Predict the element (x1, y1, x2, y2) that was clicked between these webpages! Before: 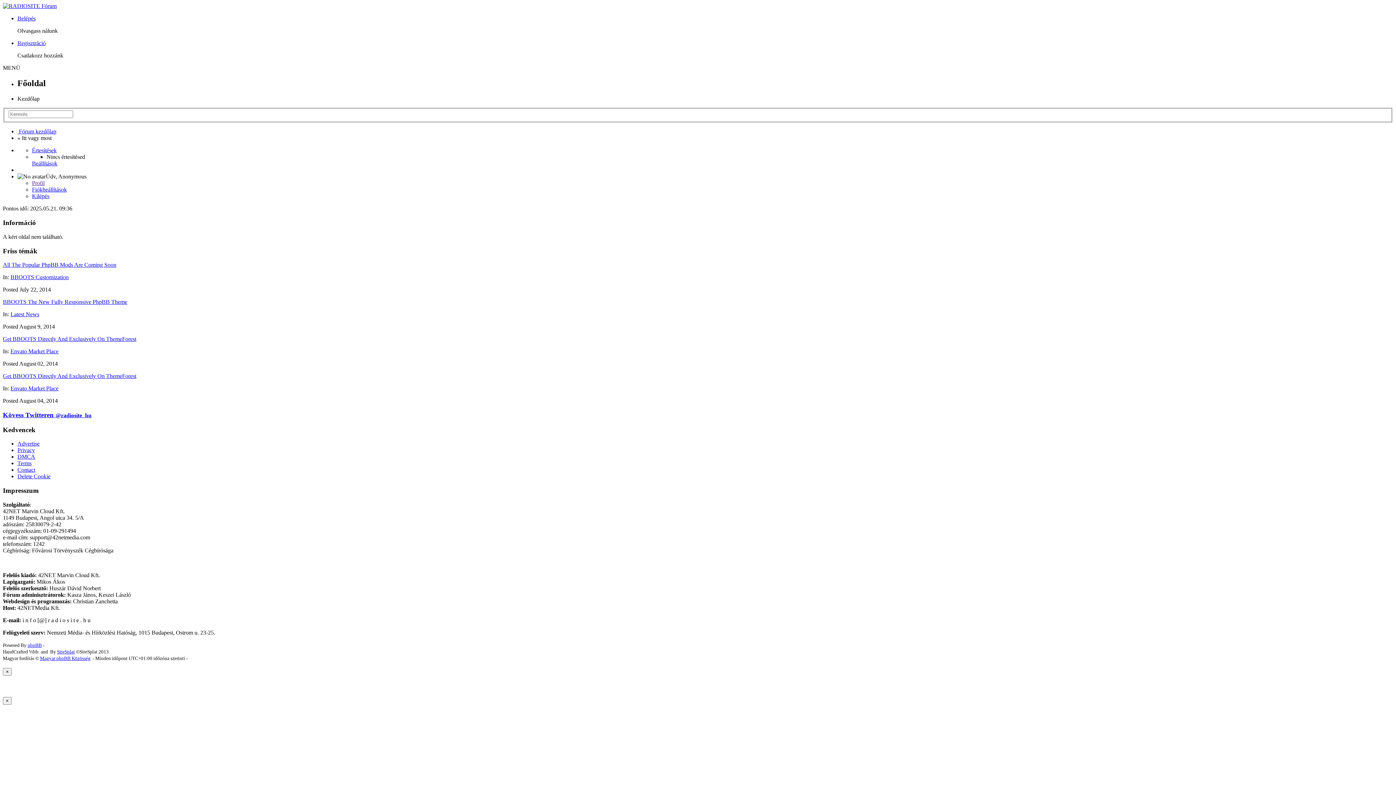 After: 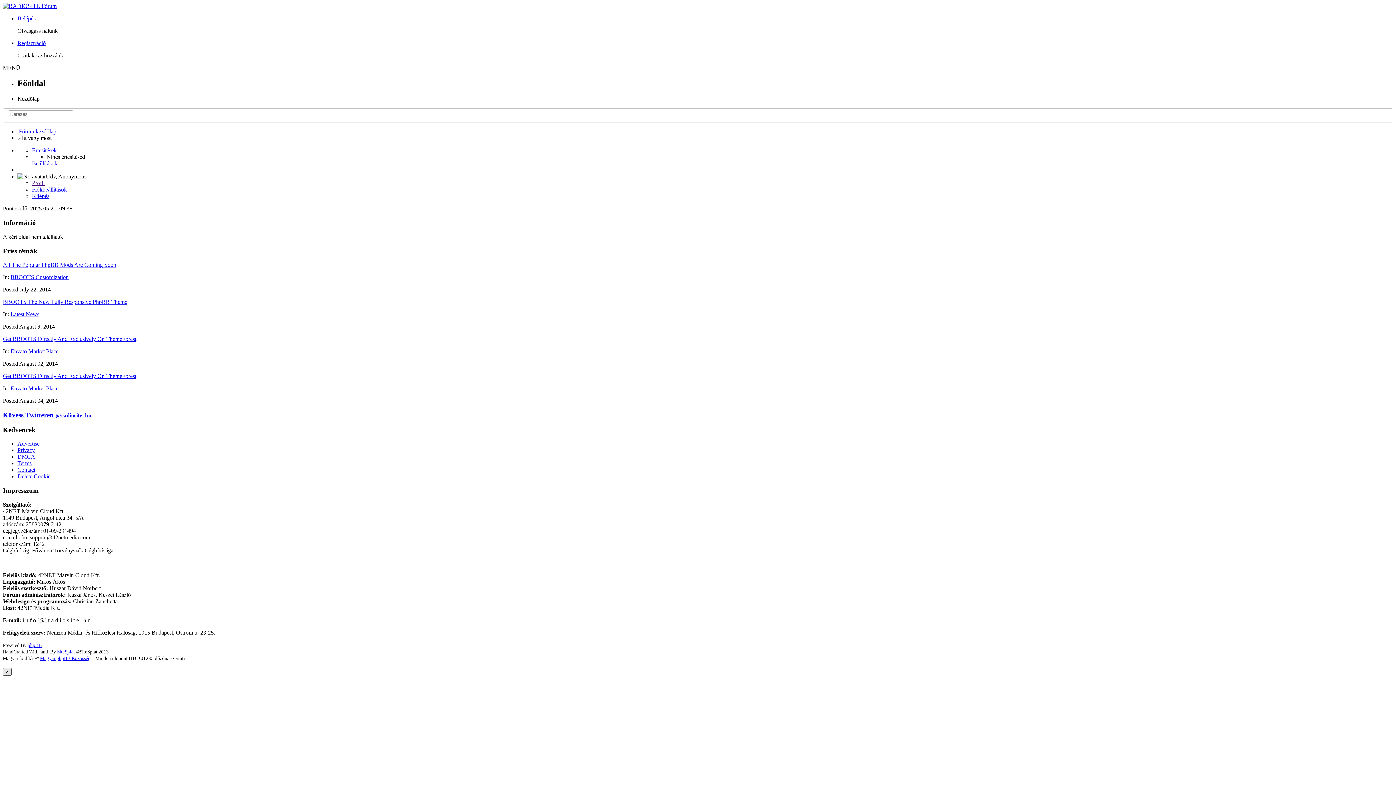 Action: bbox: (2, 668, 11, 675) label: Close